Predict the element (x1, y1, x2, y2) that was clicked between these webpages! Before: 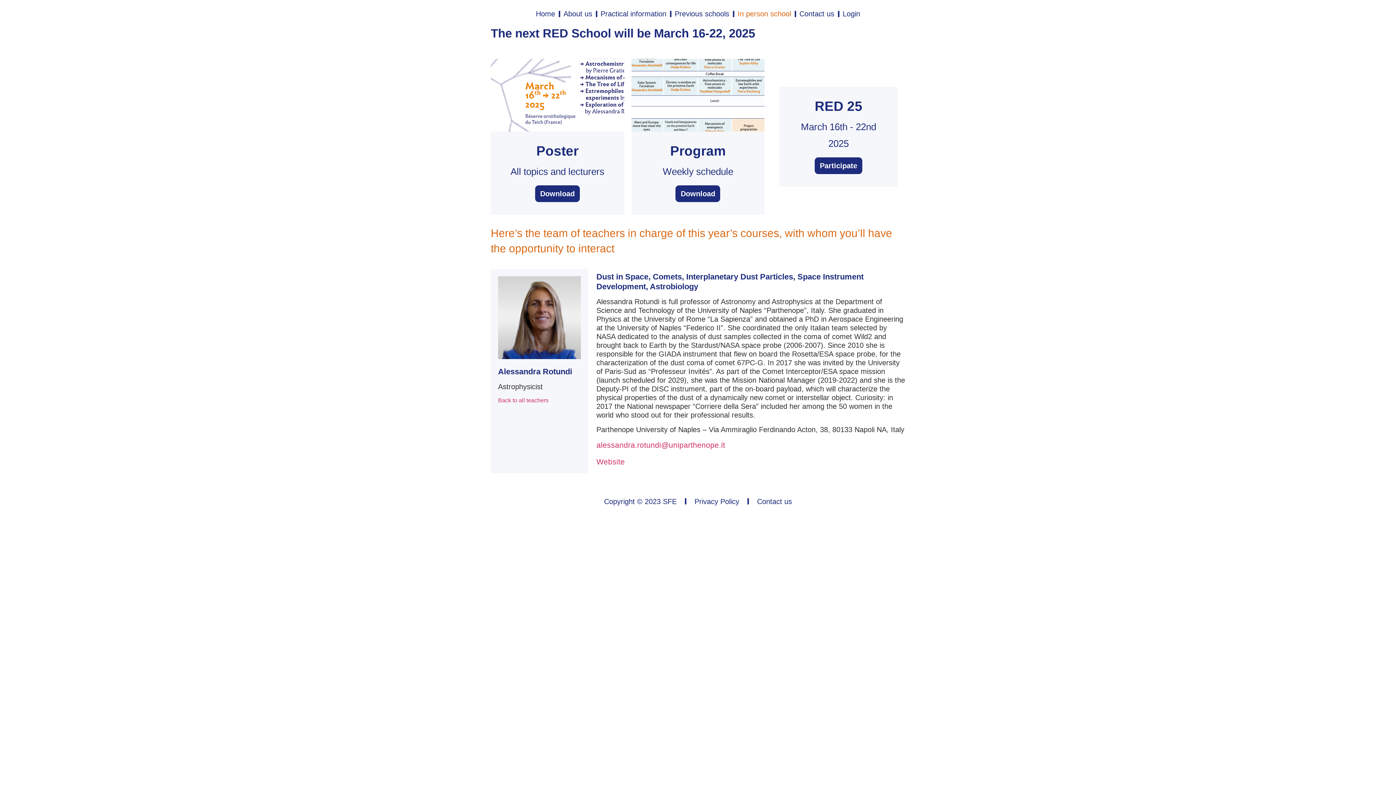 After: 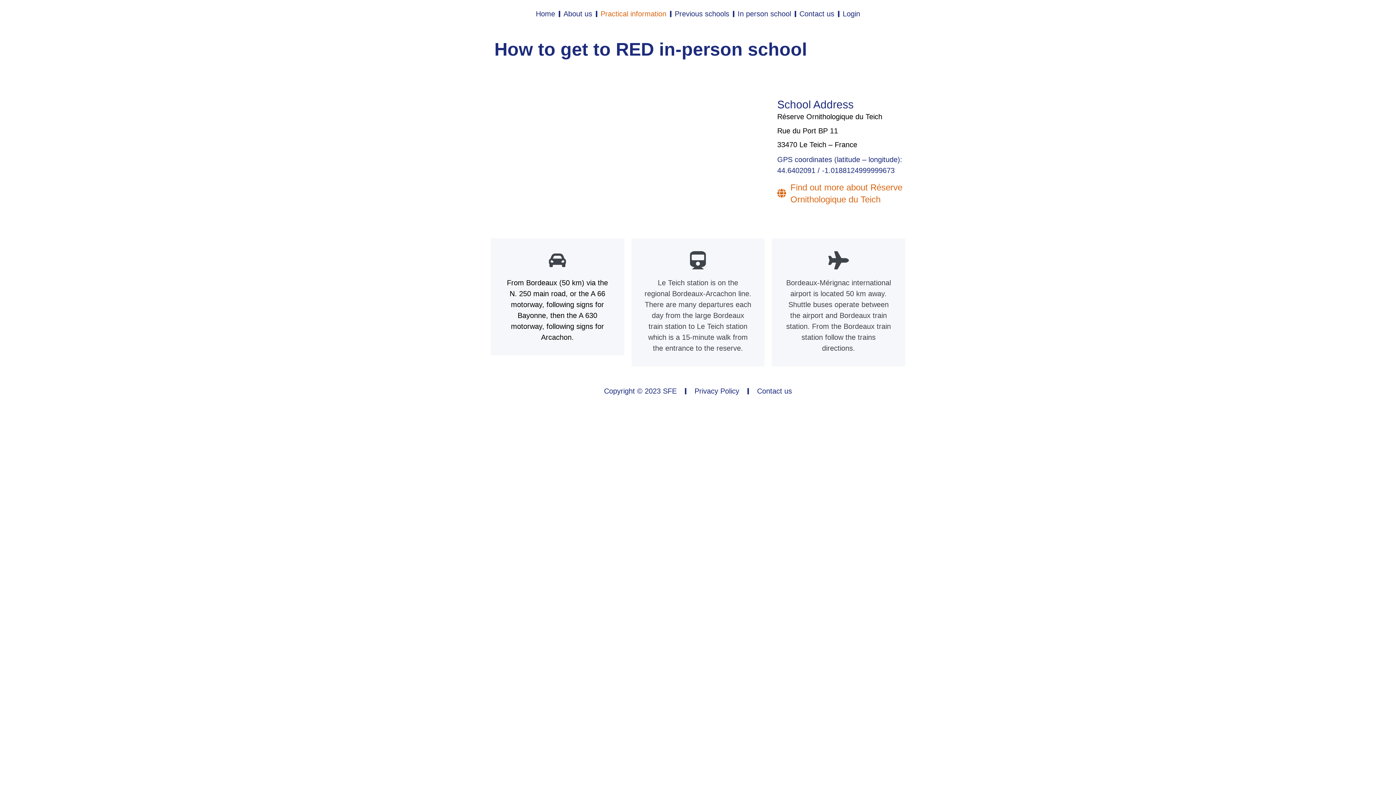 Action: label: Practical information bbox: (600, 3, 666, 24)